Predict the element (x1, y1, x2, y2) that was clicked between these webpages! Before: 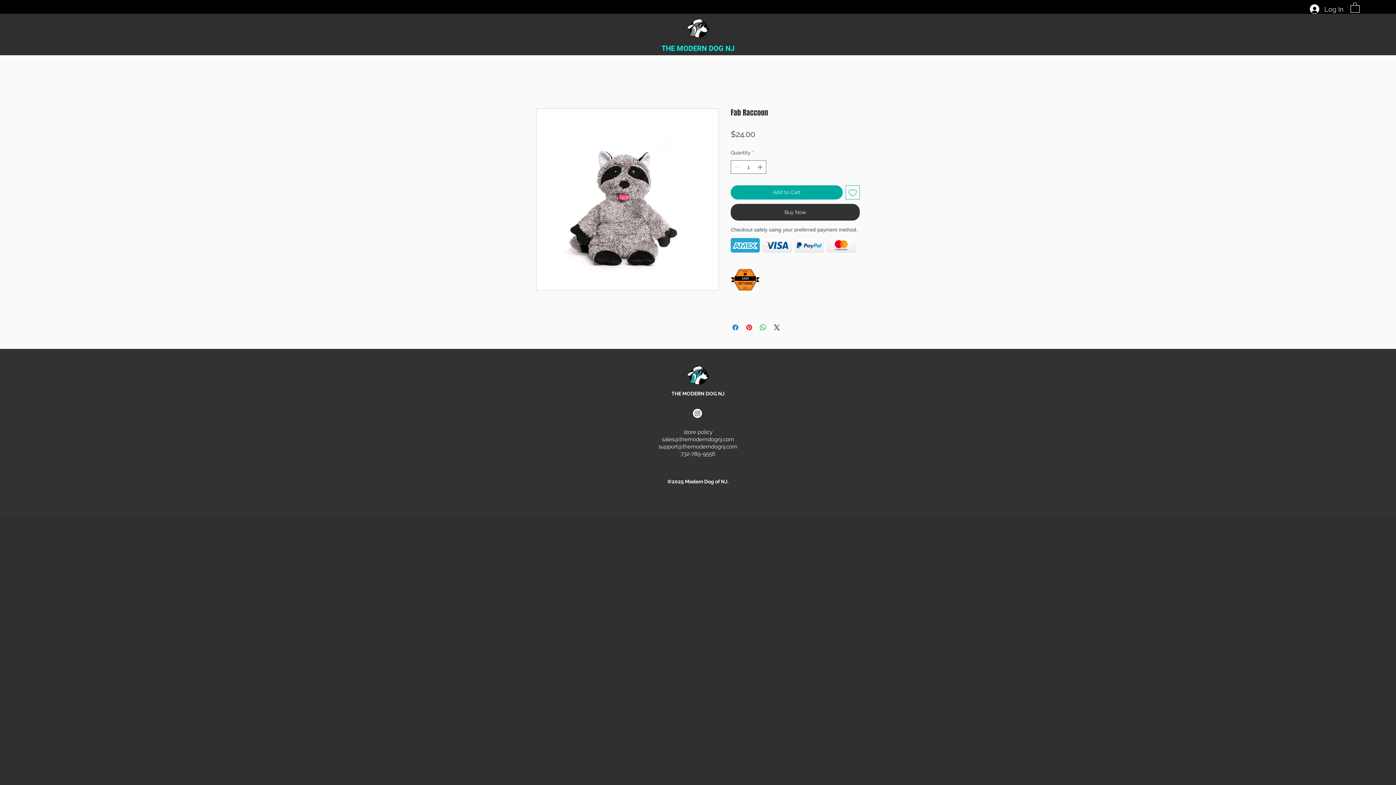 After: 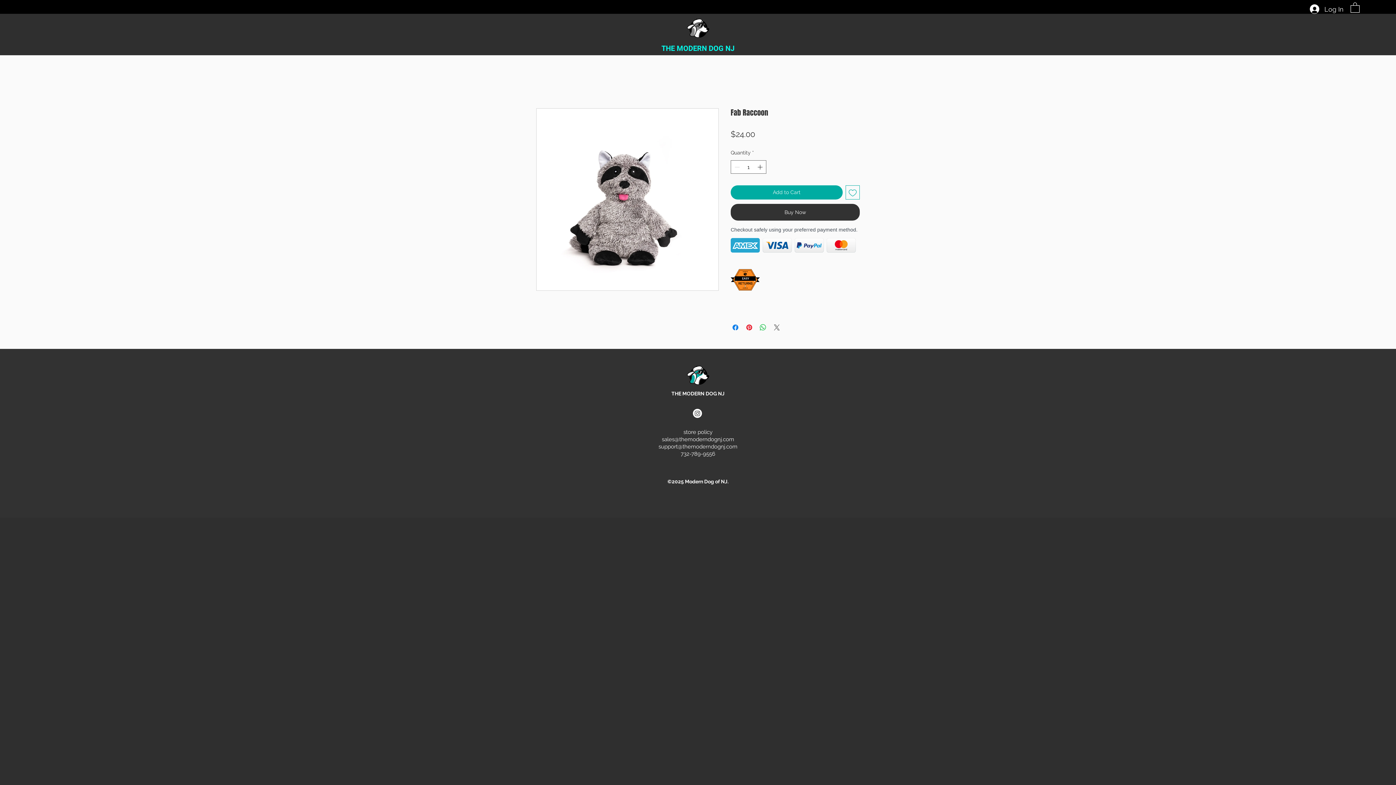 Action: bbox: (772, 236, 781, 245) label: Share on X